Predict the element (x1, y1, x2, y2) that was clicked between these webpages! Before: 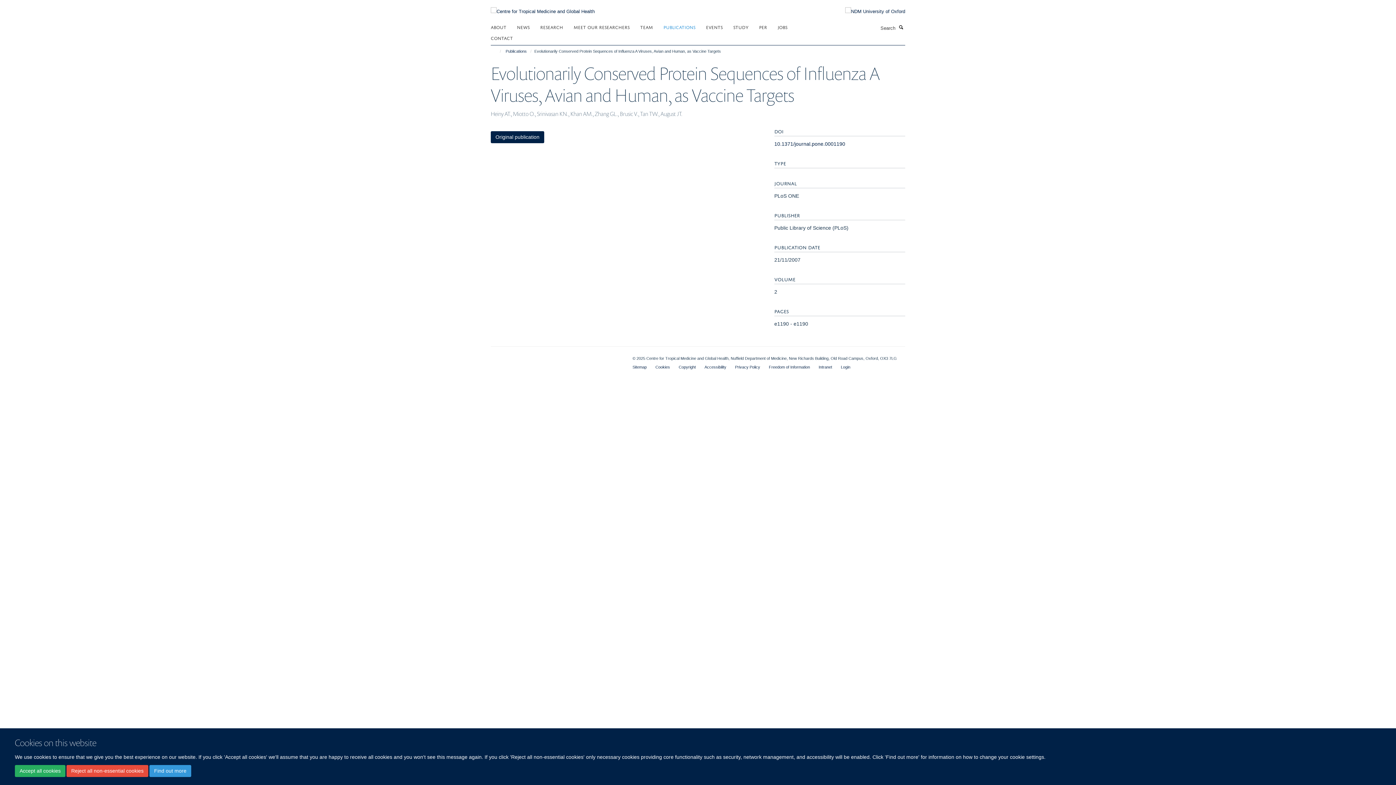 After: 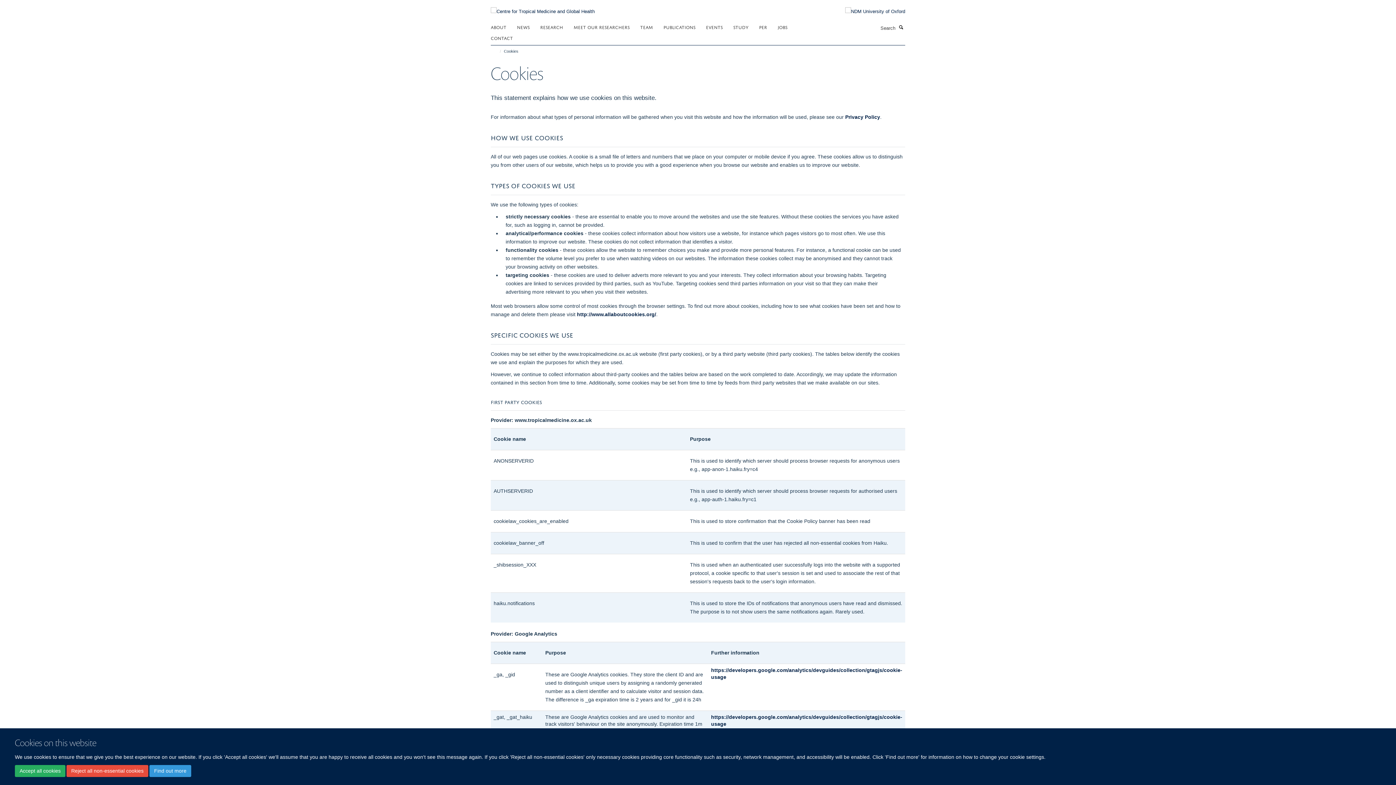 Action: label: Cookies bbox: (655, 365, 670, 369)